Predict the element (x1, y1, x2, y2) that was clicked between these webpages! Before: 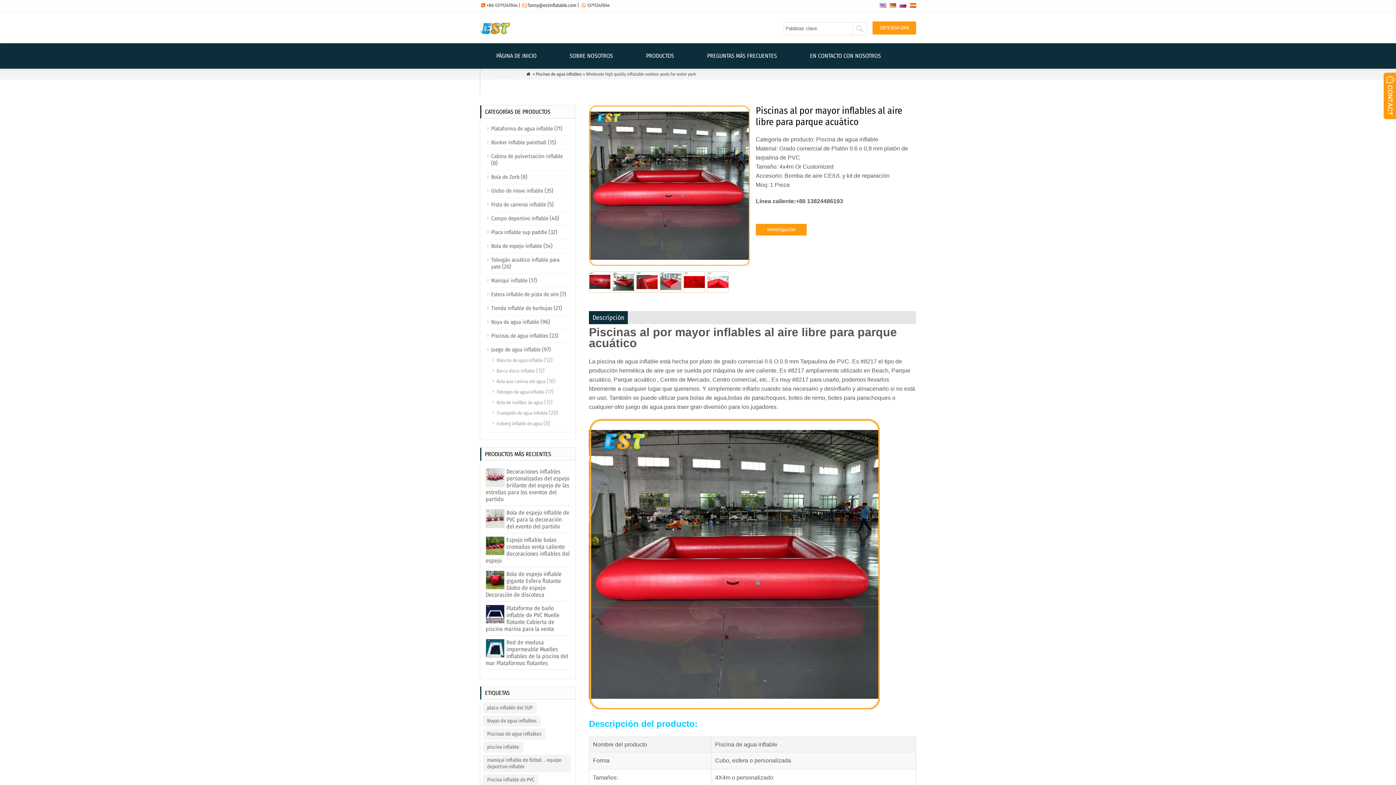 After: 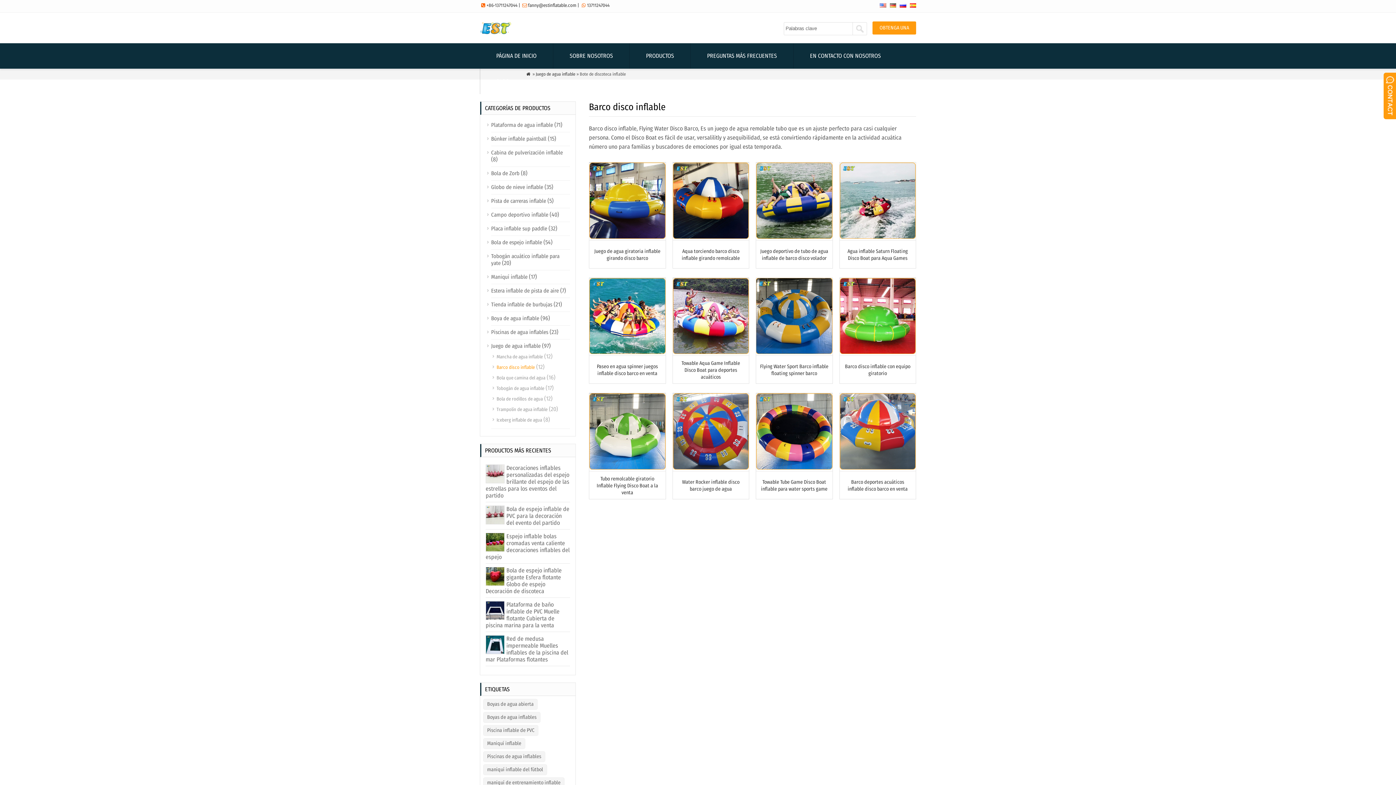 Action: label: Barco disco inflable bbox: (496, 368, 534, 373)